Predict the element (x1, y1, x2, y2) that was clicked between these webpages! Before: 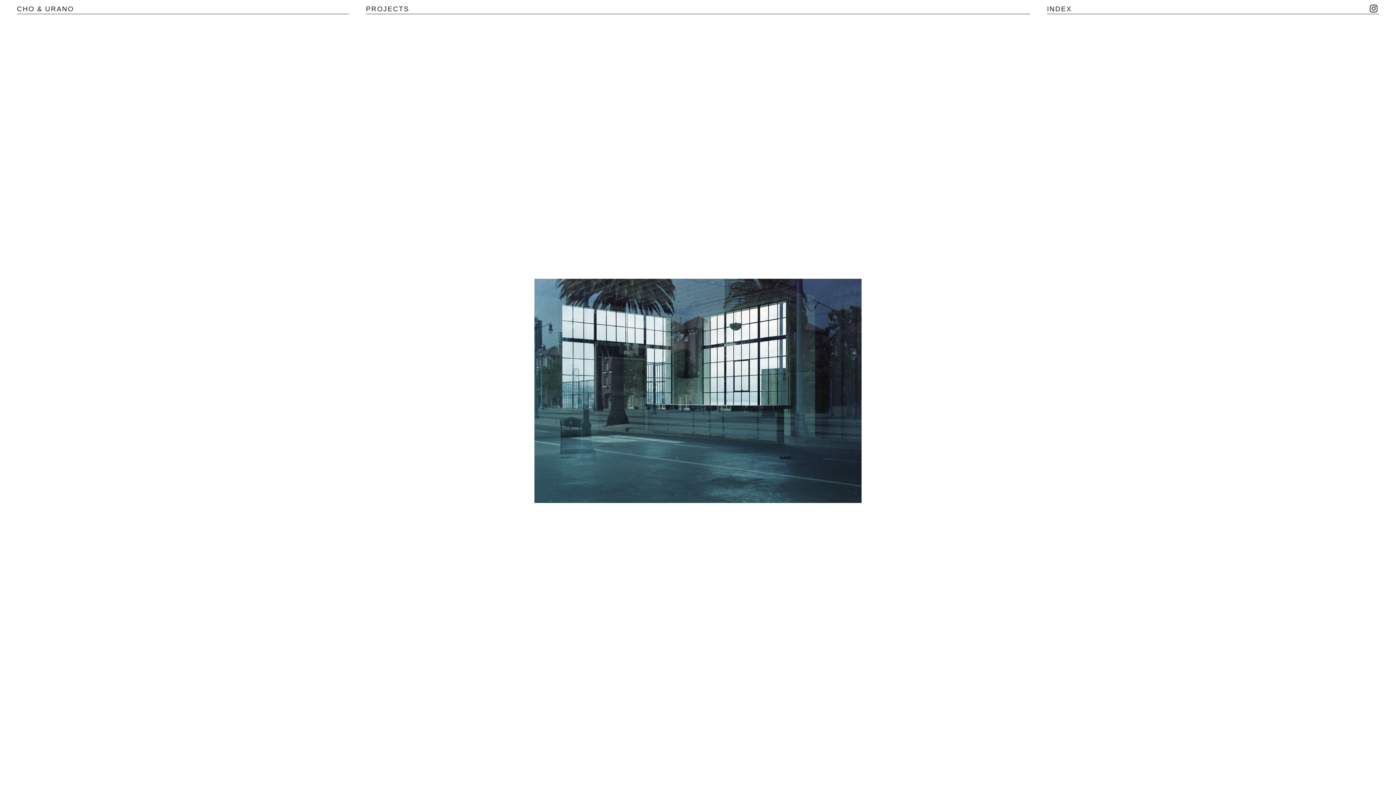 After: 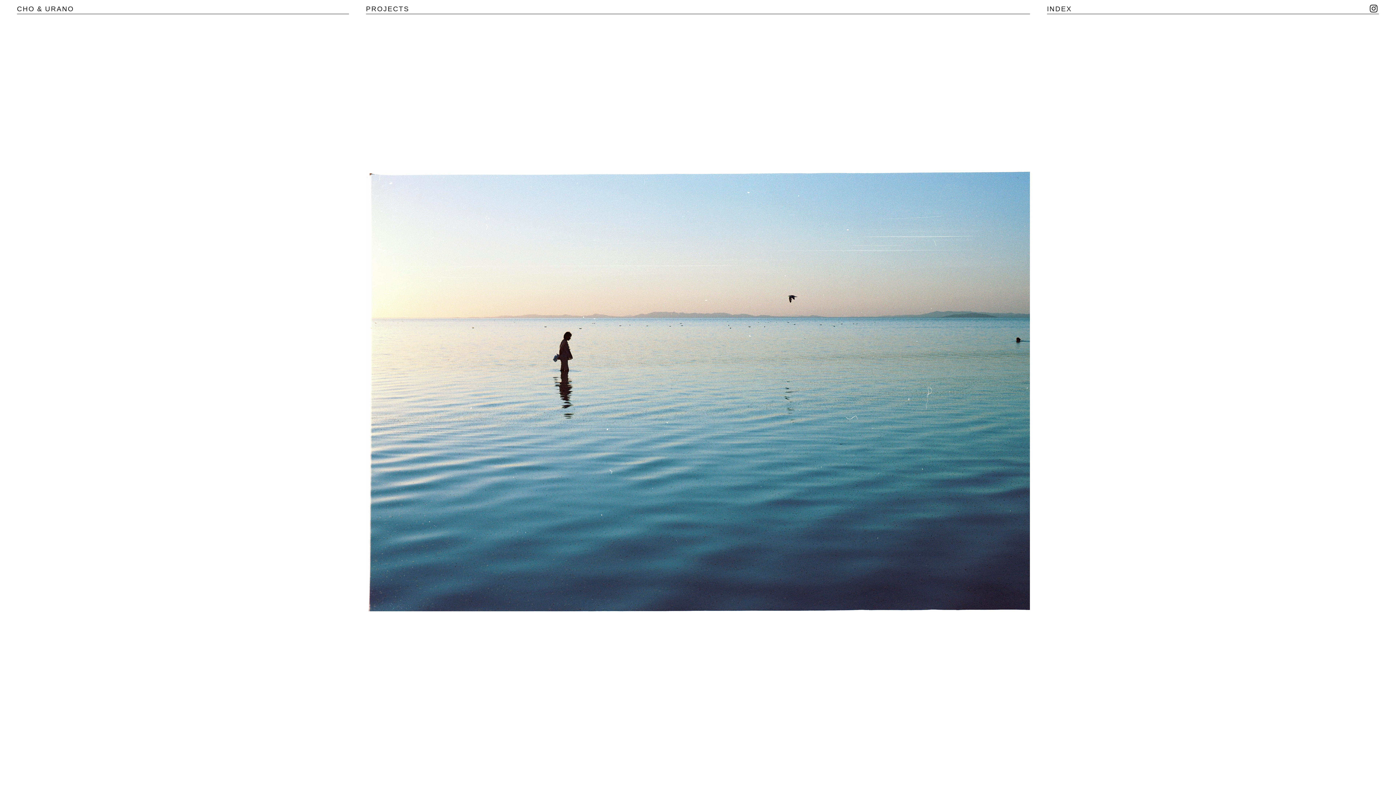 Action: bbox: (534, 501, 861, 506)